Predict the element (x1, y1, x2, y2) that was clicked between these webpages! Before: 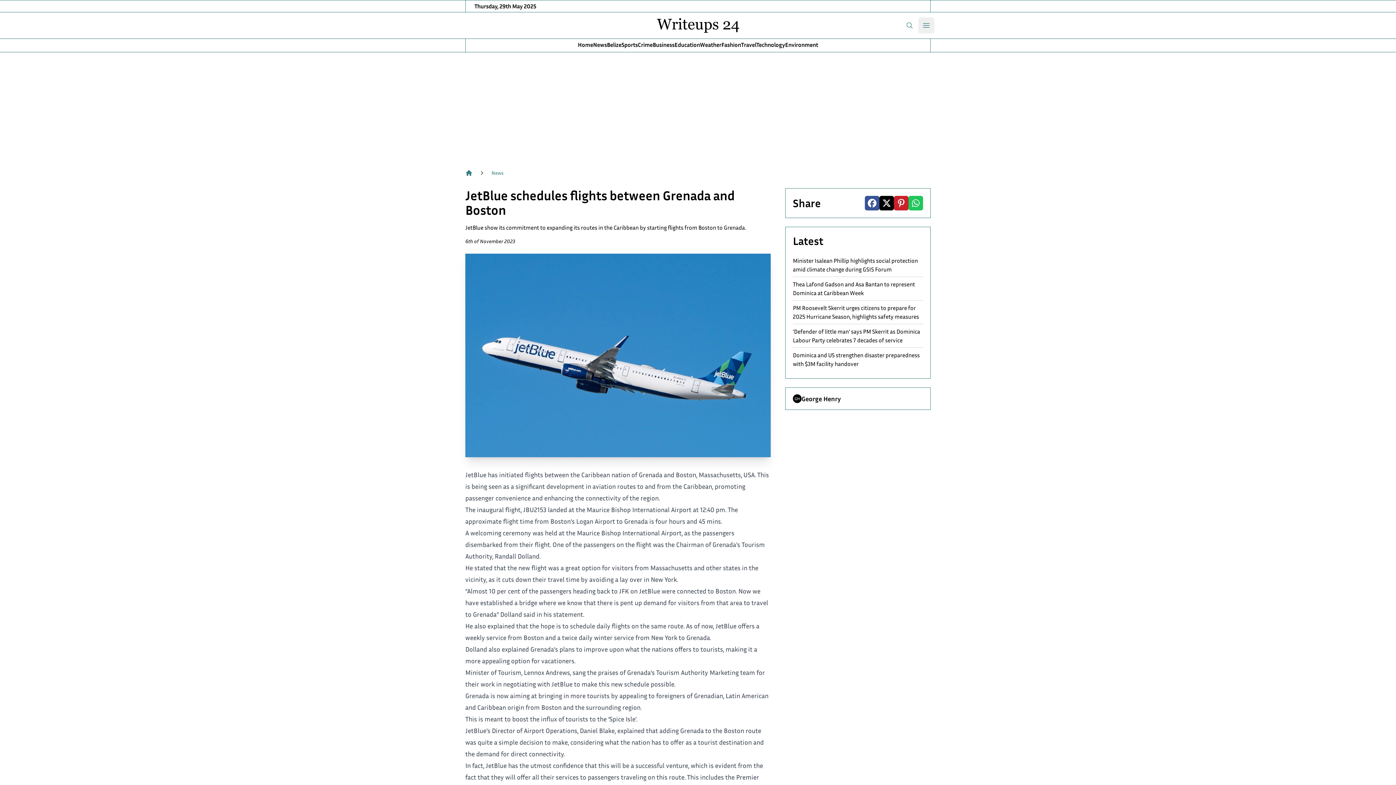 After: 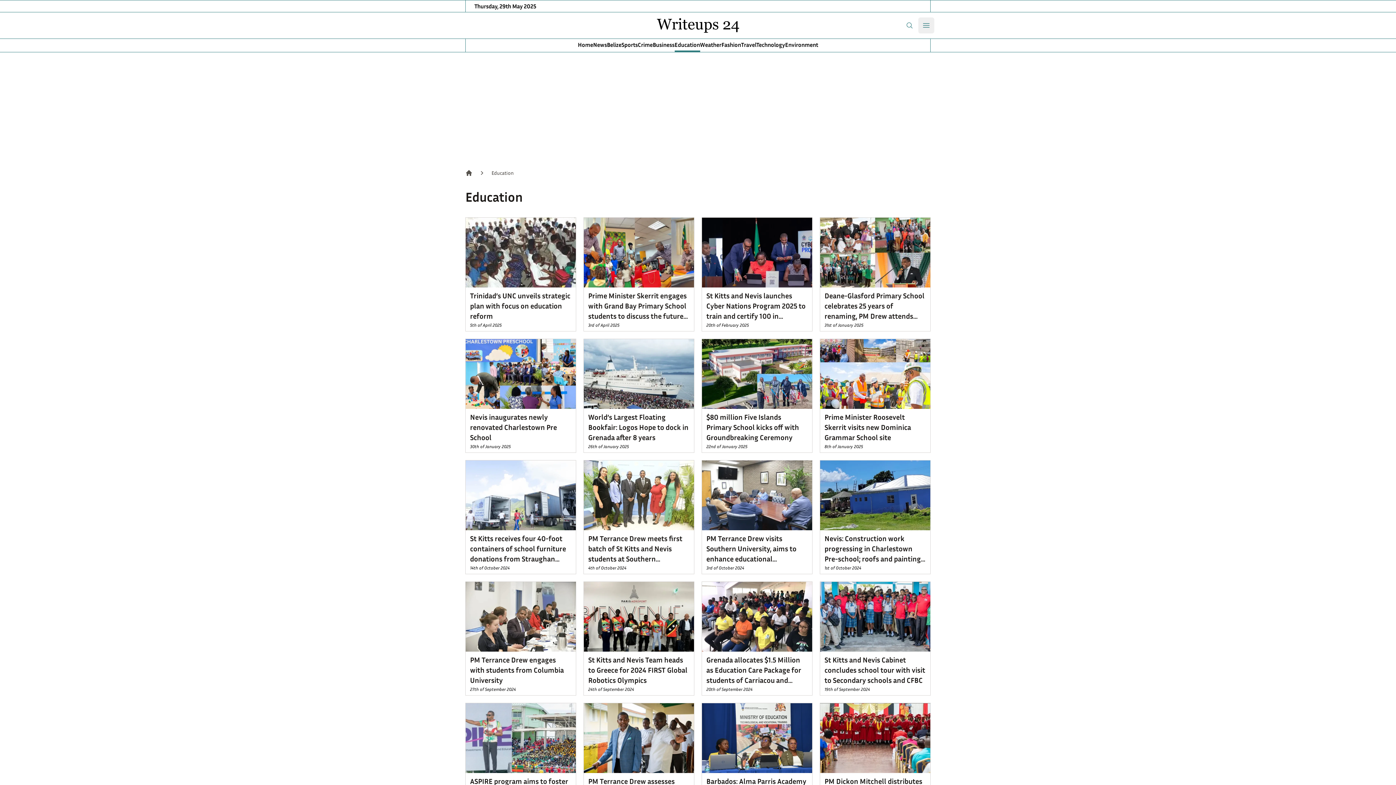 Action: bbox: (674, 38, 700, 51) label: Education